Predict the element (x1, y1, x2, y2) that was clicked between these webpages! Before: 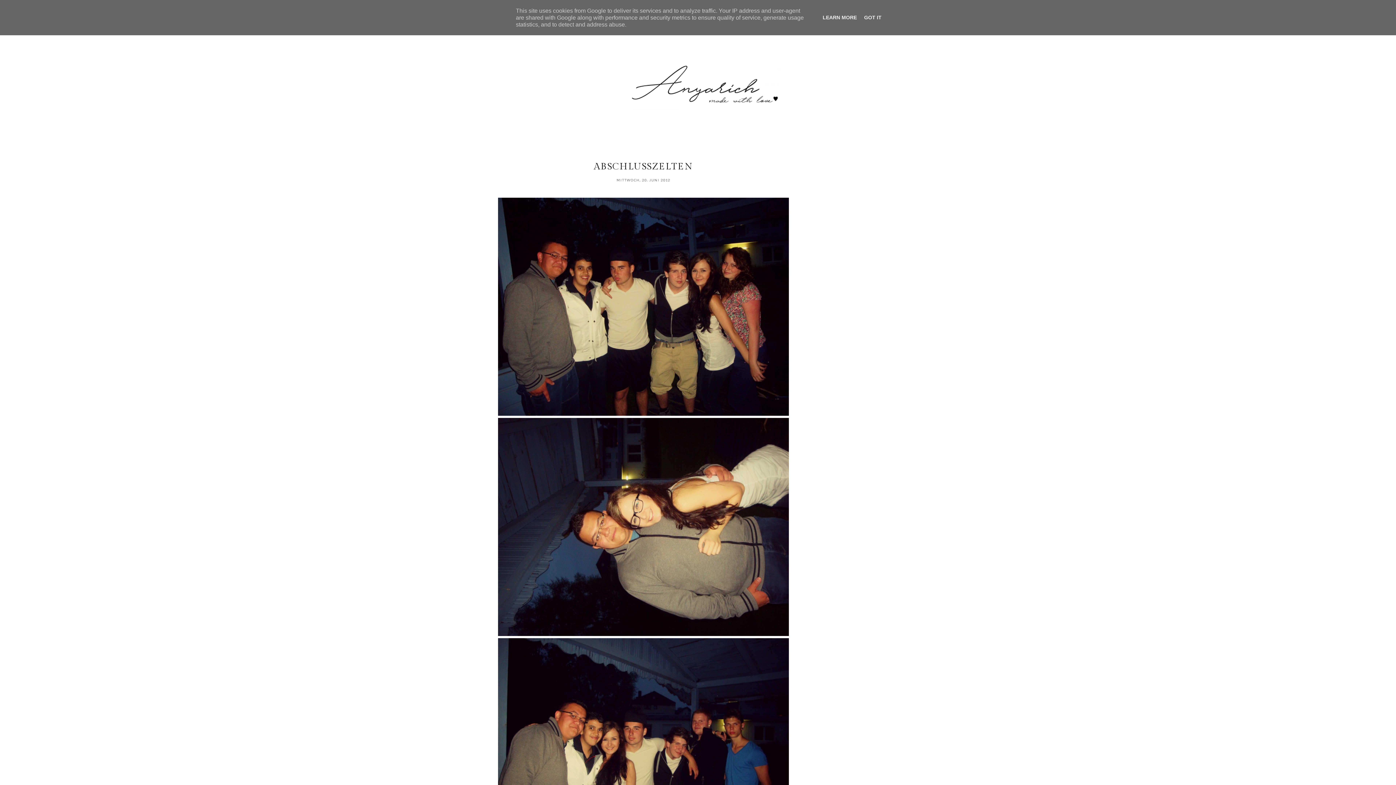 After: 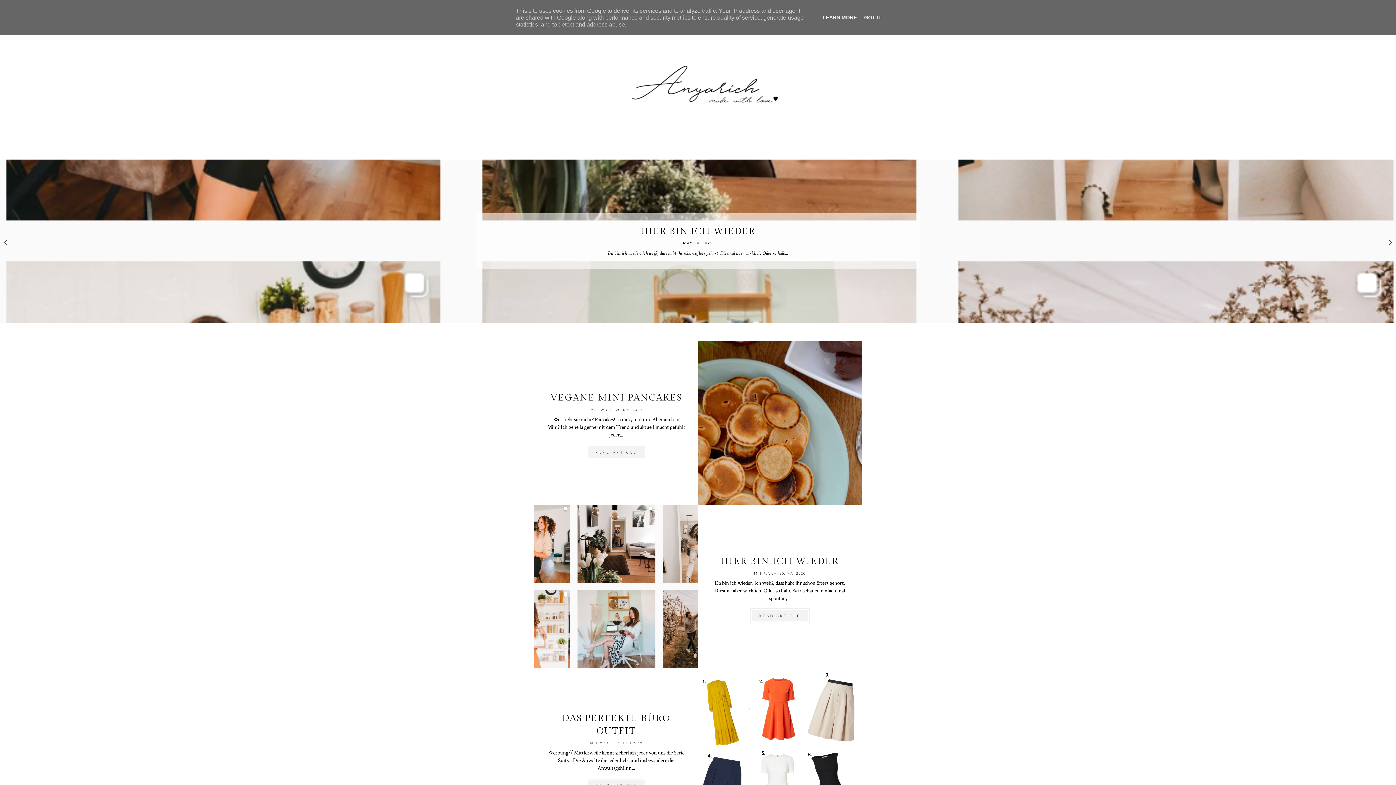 Action: bbox: (0, 32, 1396, 137)